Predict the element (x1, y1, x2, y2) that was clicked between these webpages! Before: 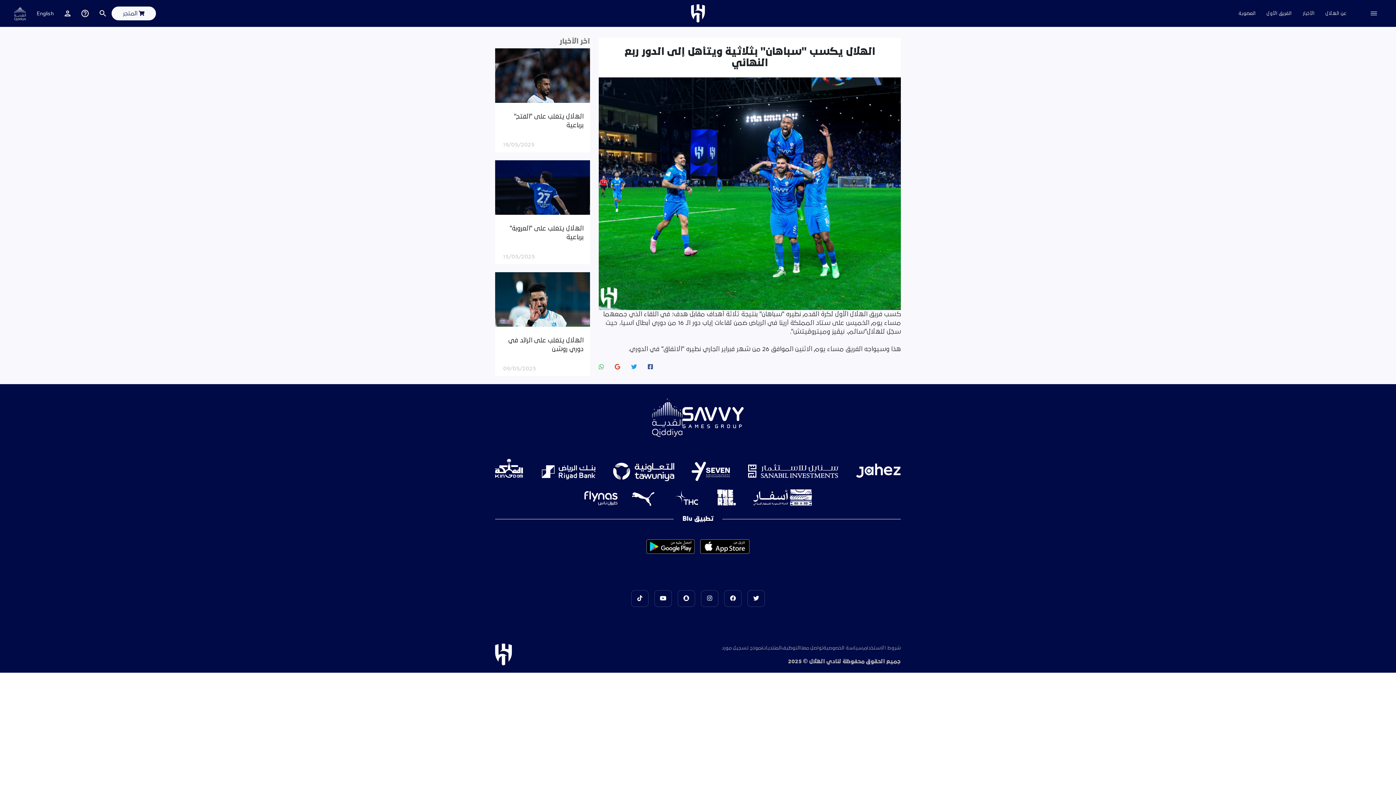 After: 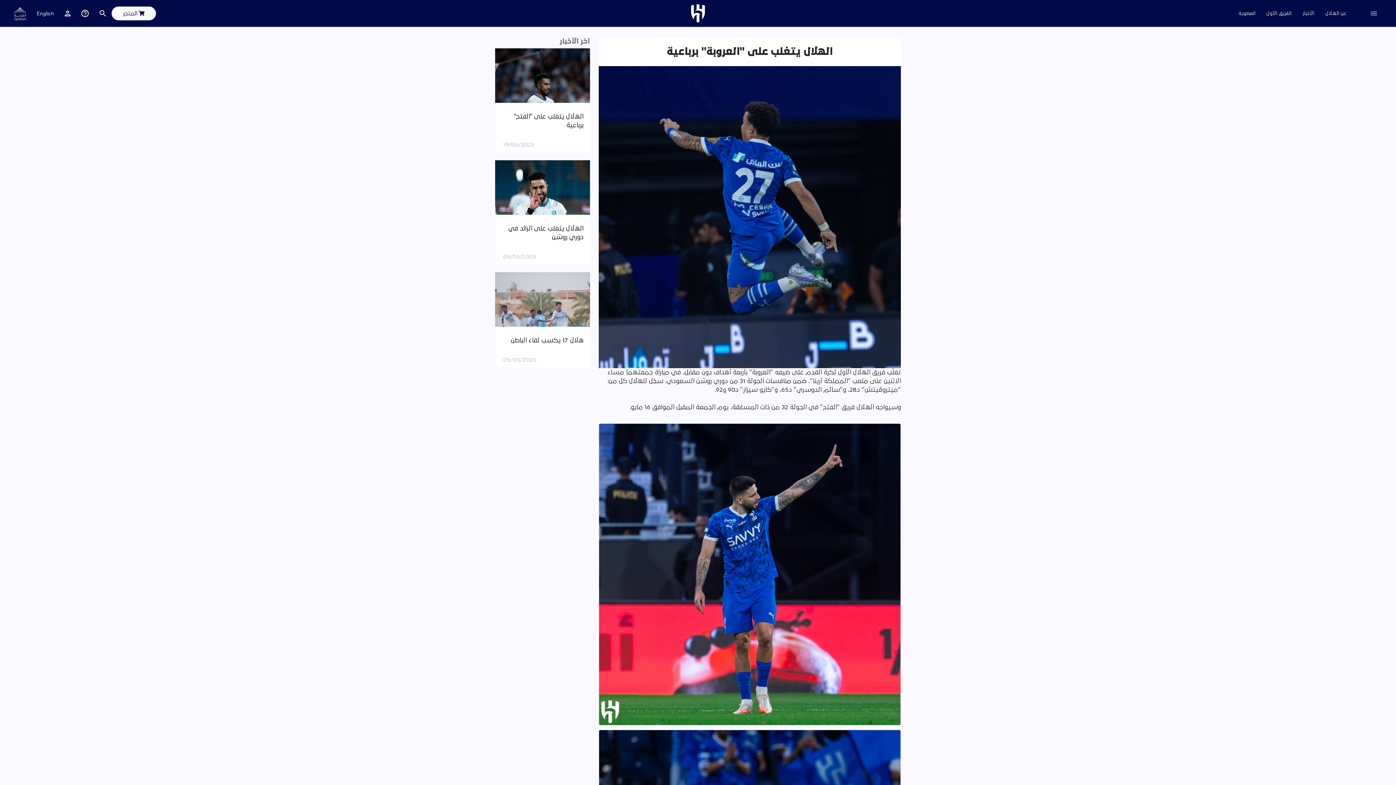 Action: bbox: (495, 160, 590, 214)